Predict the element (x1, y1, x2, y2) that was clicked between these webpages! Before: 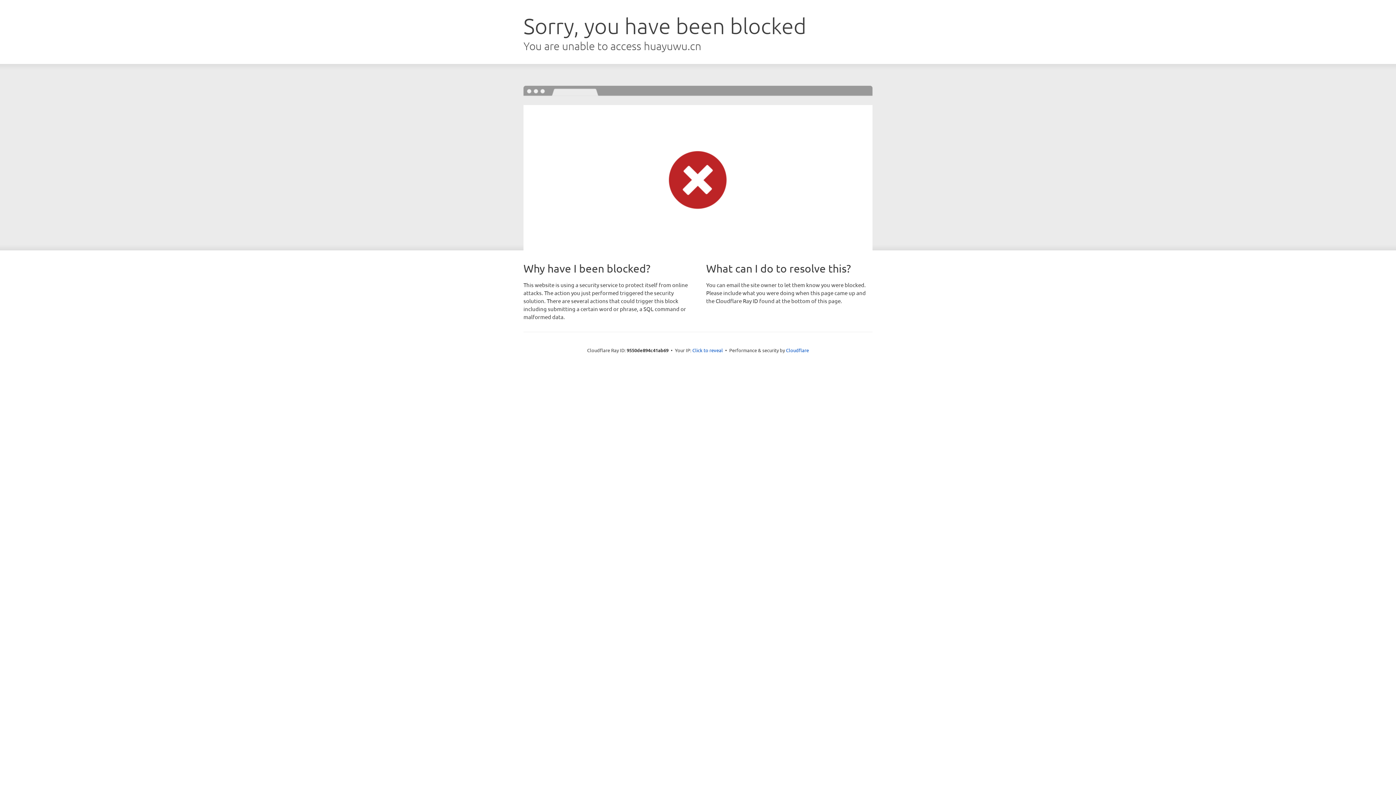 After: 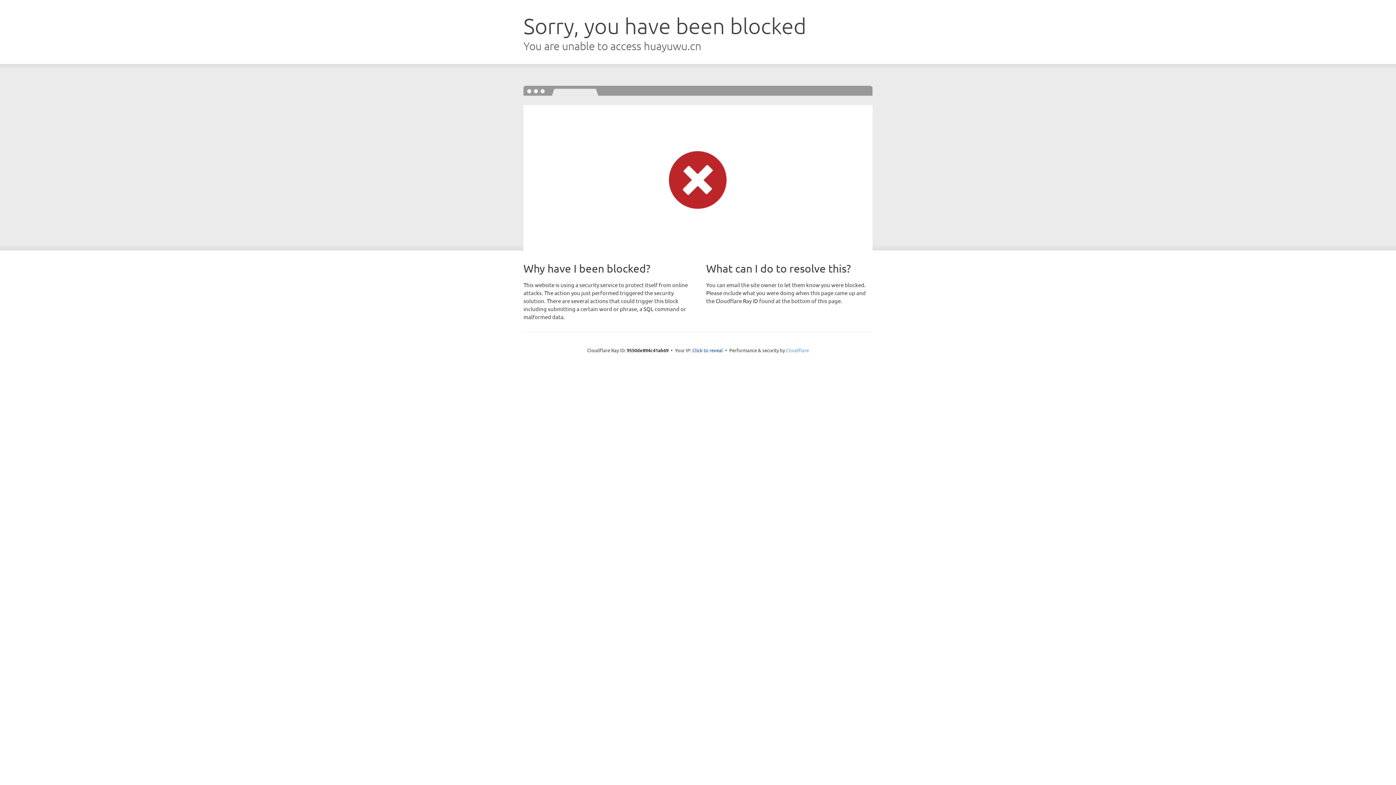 Action: bbox: (786, 347, 809, 353) label: Cloudflare